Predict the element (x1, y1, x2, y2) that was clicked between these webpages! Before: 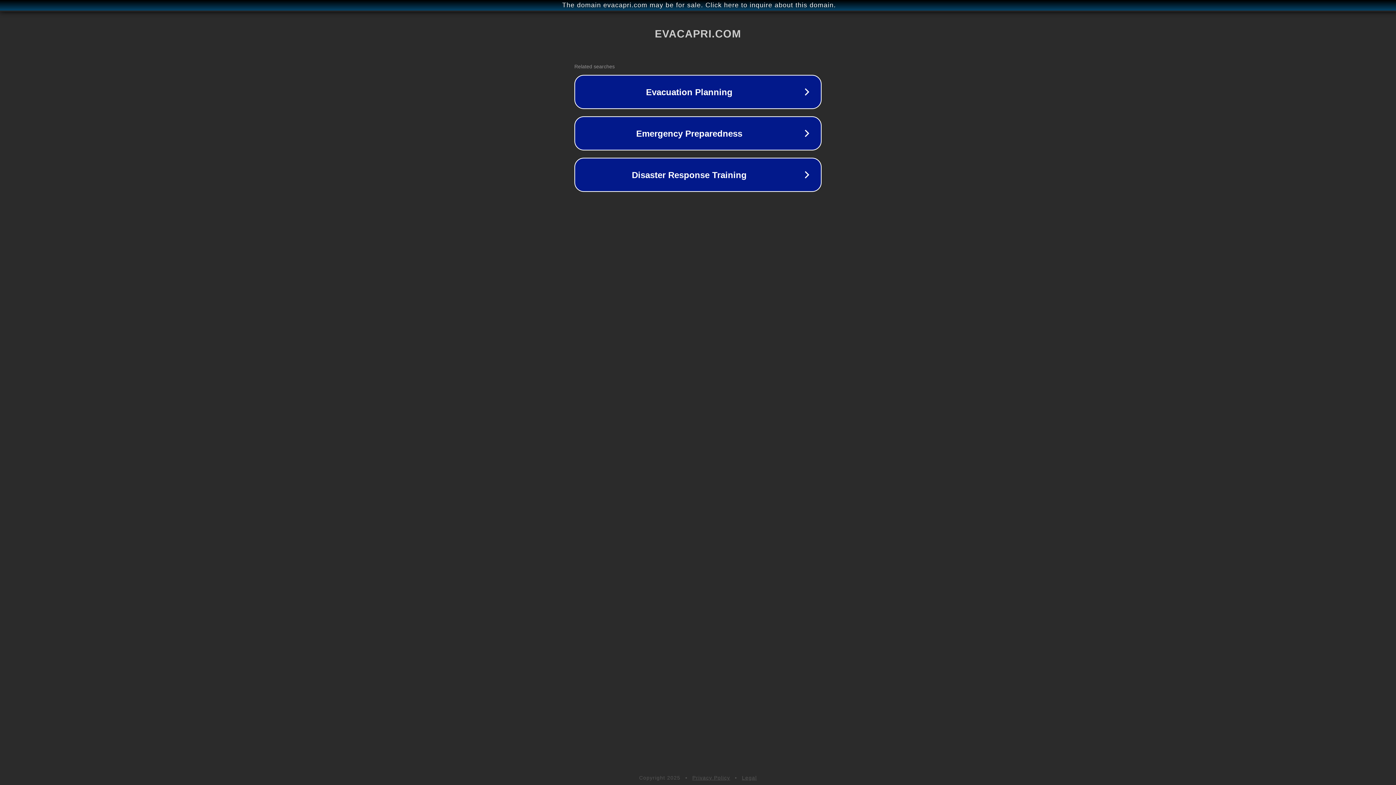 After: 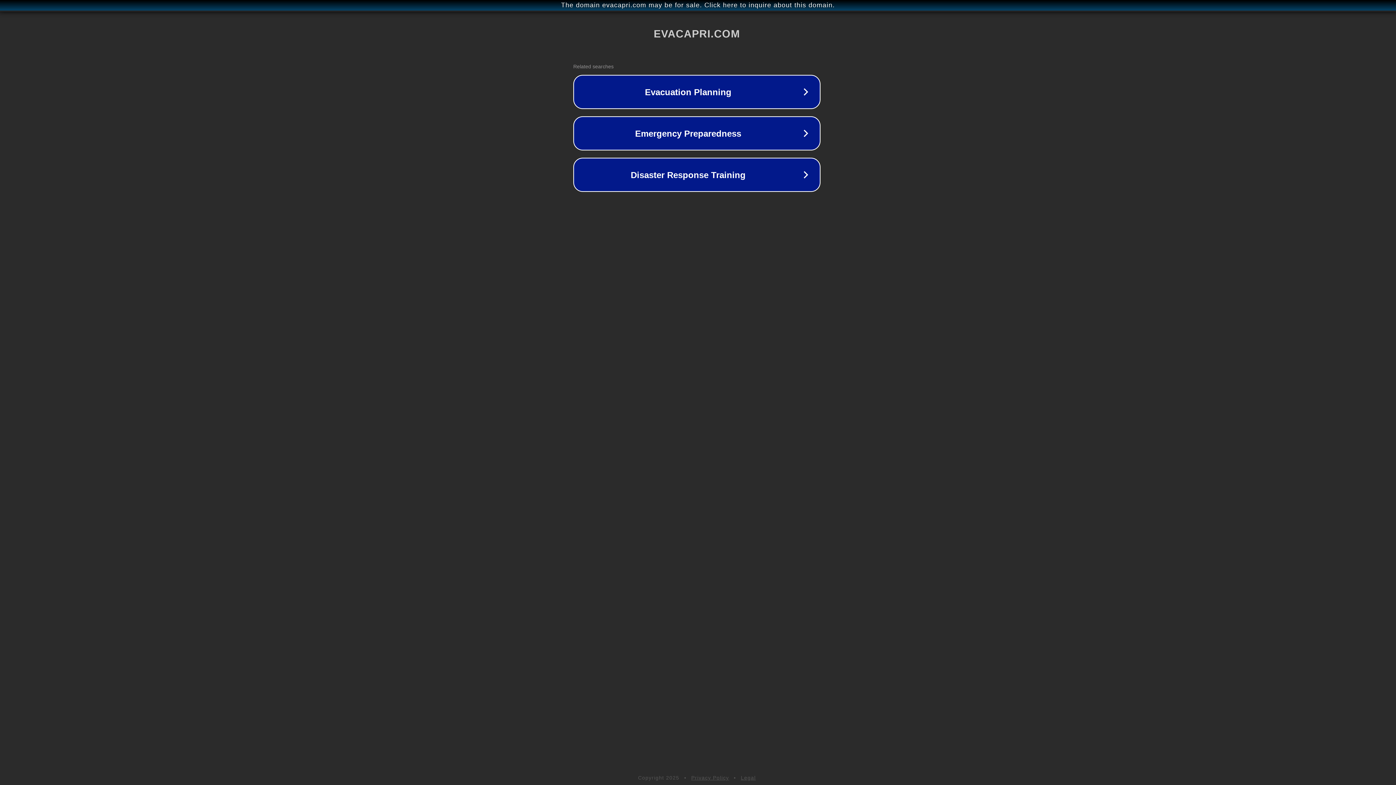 Action: label: The domain evacapri.com may be for sale. Click here to inquire about this domain. bbox: (1, 1, 1397, 9)